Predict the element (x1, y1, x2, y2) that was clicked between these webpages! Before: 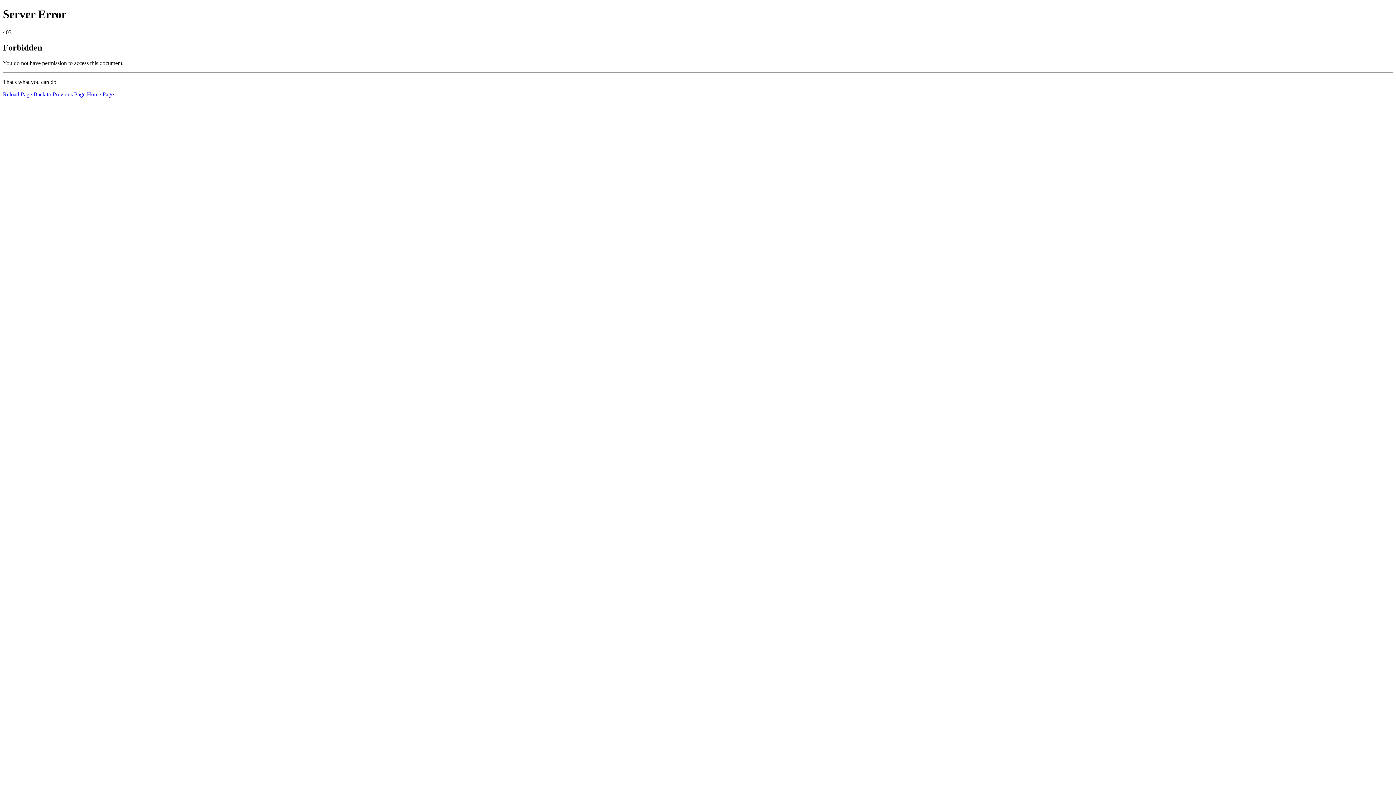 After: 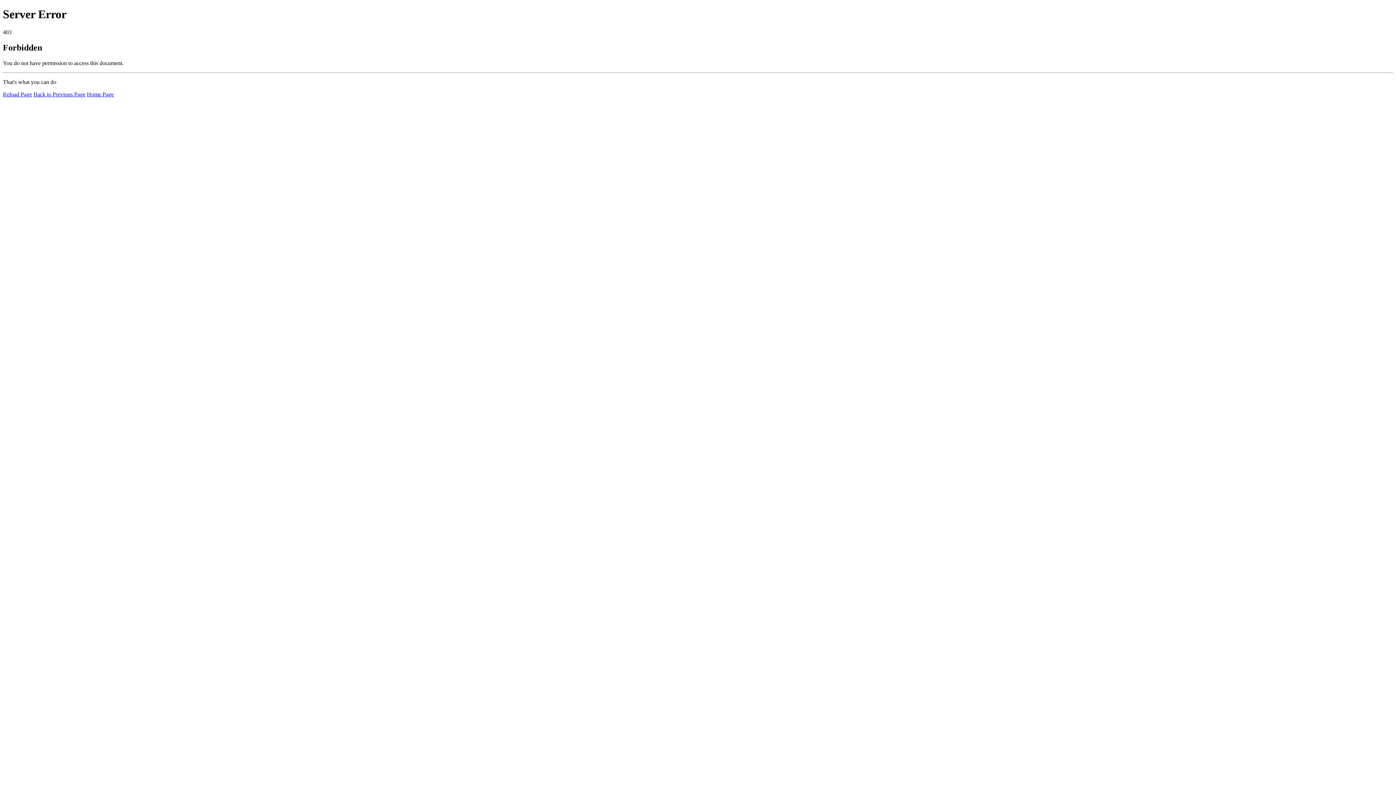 Action: label: Reload Page bbox: (2, 91, 32, 97)